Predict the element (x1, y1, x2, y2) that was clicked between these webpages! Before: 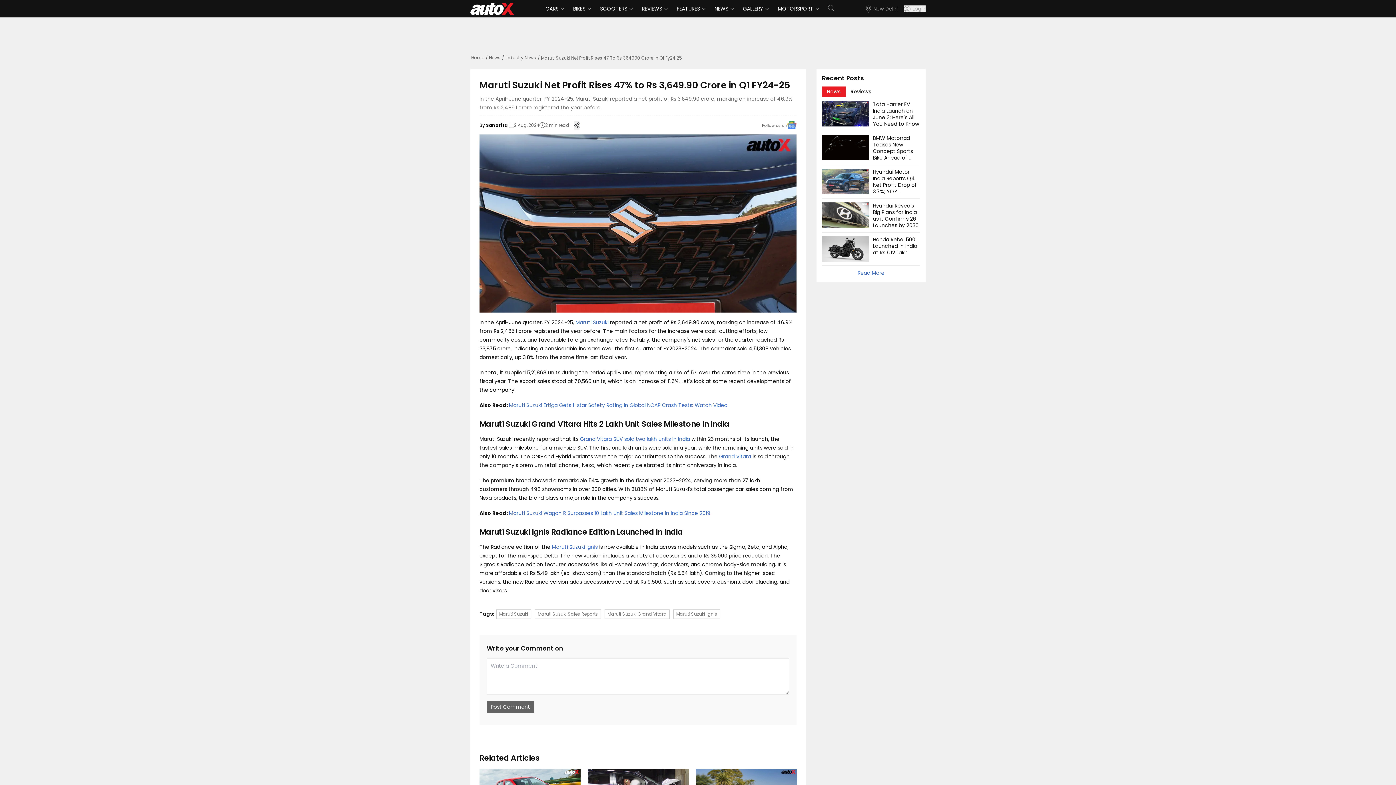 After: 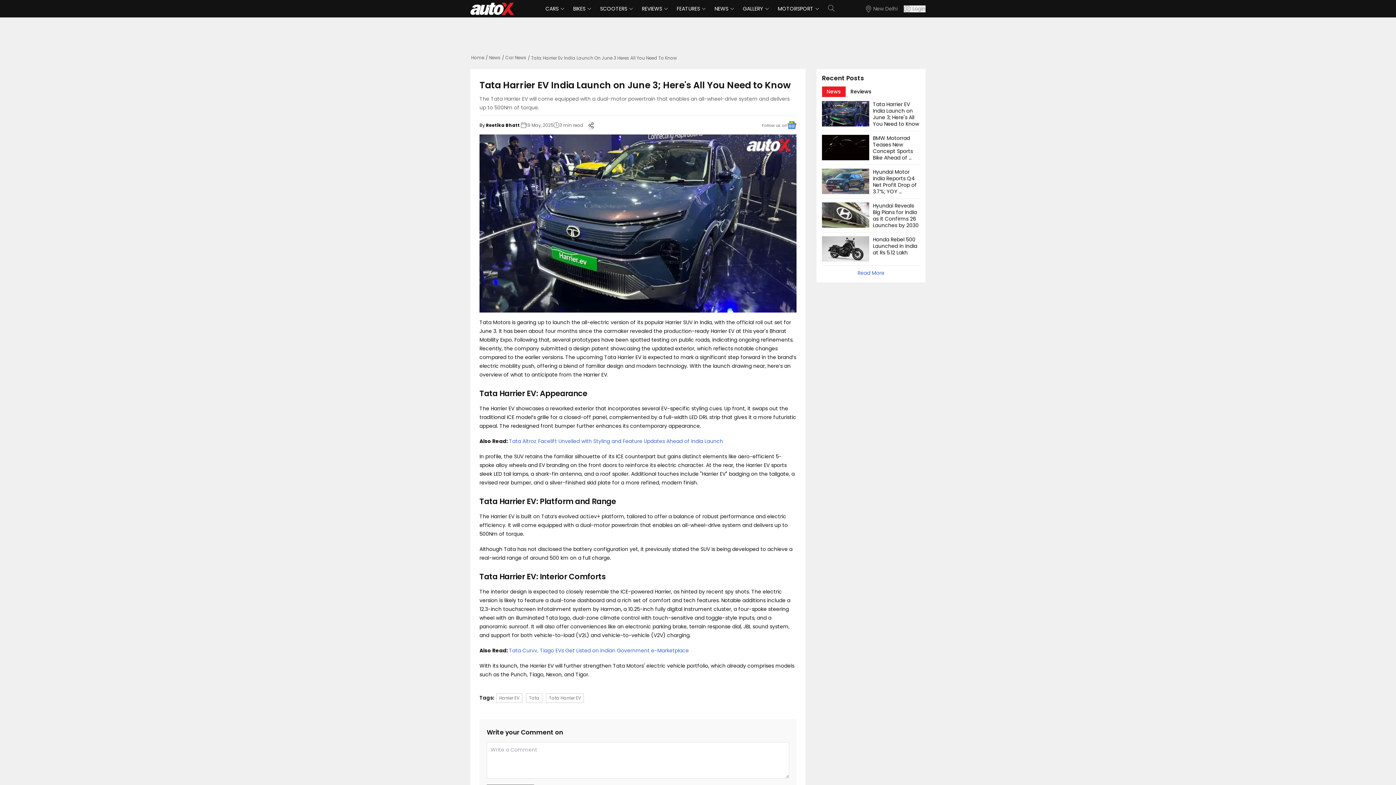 Action: bbox: (873, 100, 919, 127) label: Tata Harrier EV India Launch on June 3; Here's All You Need to Know